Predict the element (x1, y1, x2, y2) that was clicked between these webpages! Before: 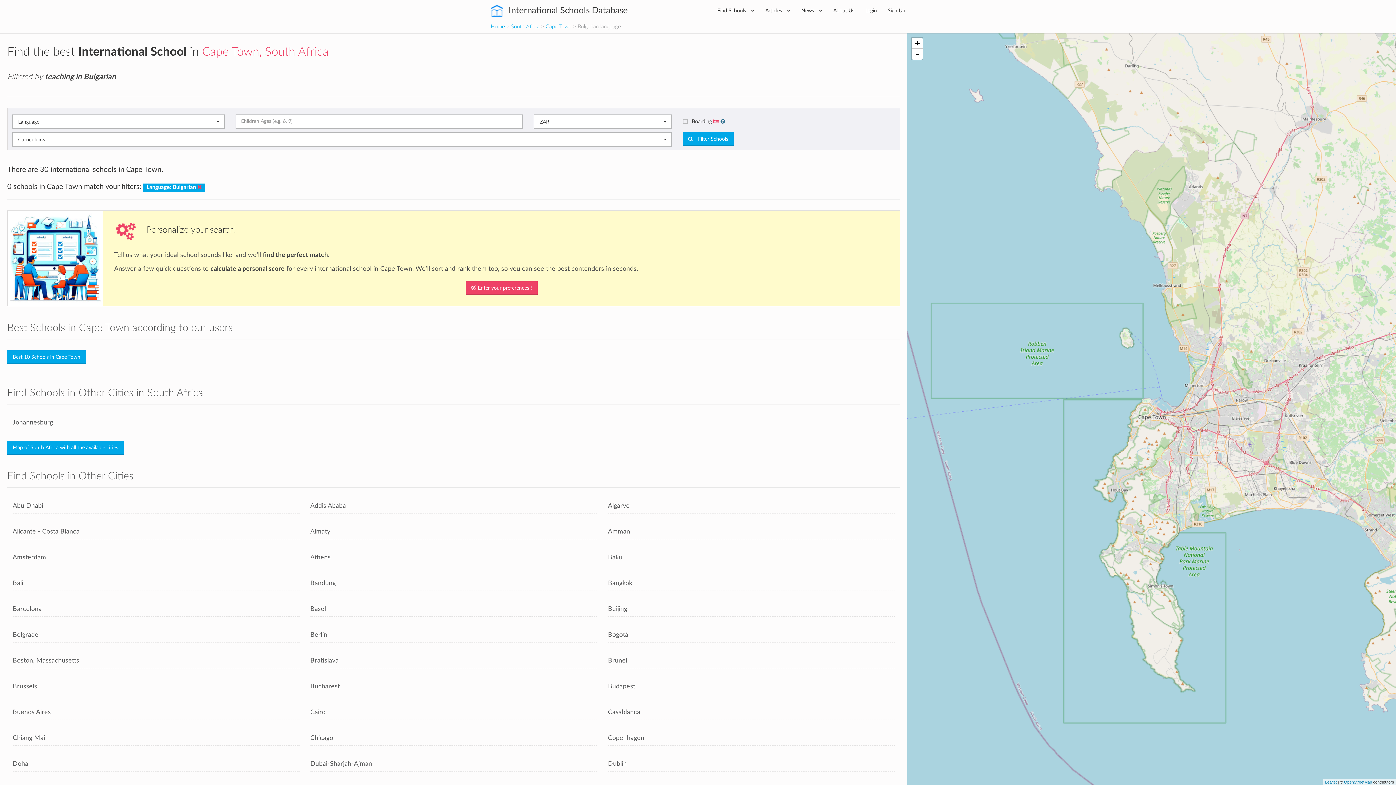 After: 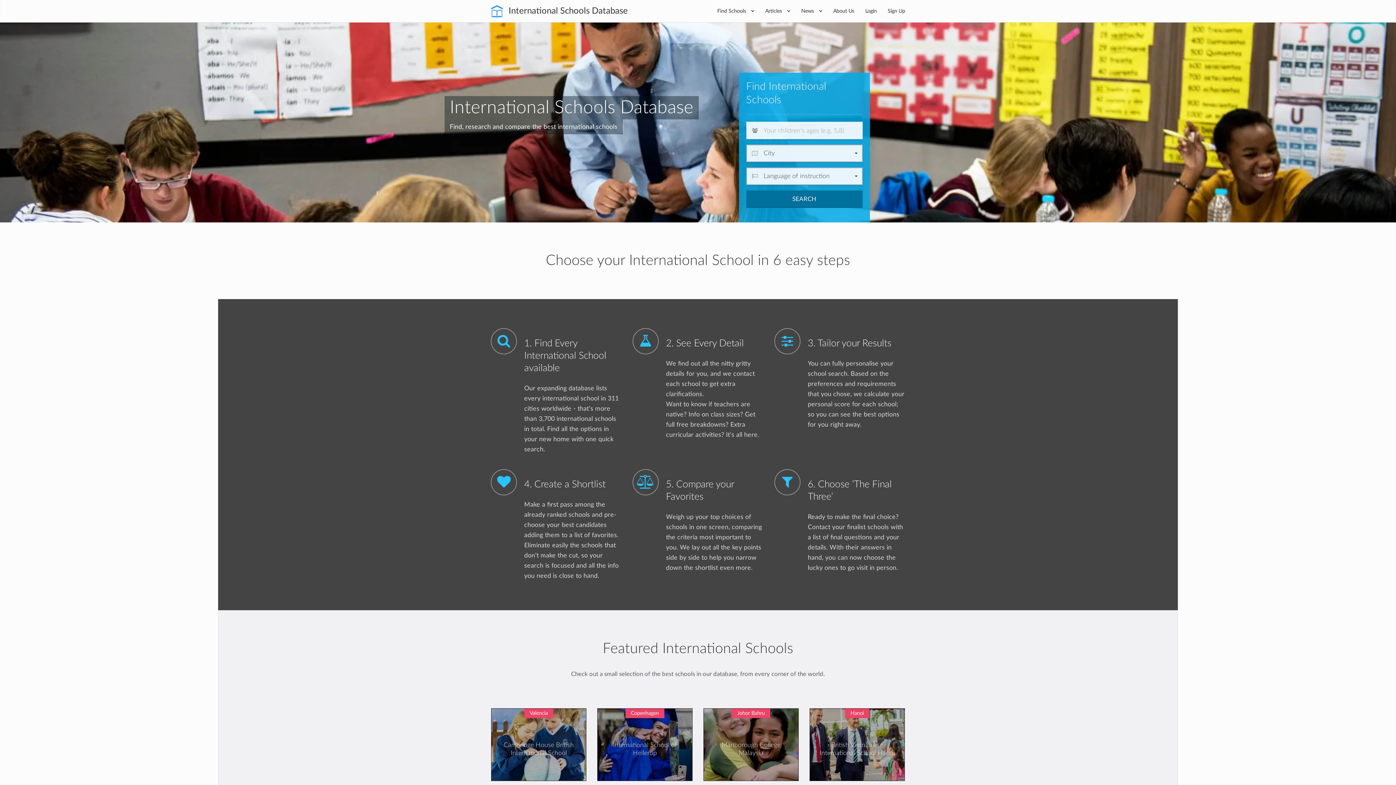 Action: label:  International Schools Database bbox: (490, 7, 628, 13)